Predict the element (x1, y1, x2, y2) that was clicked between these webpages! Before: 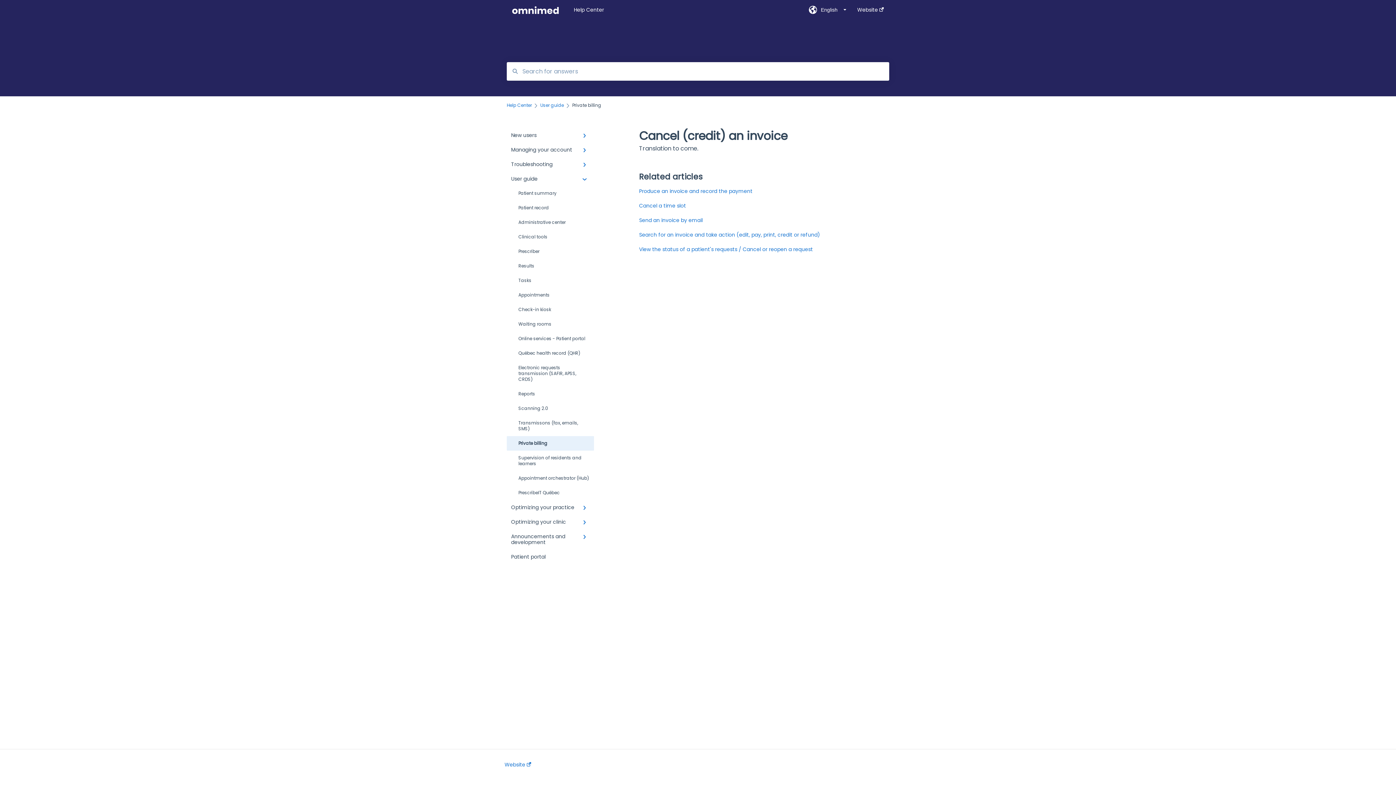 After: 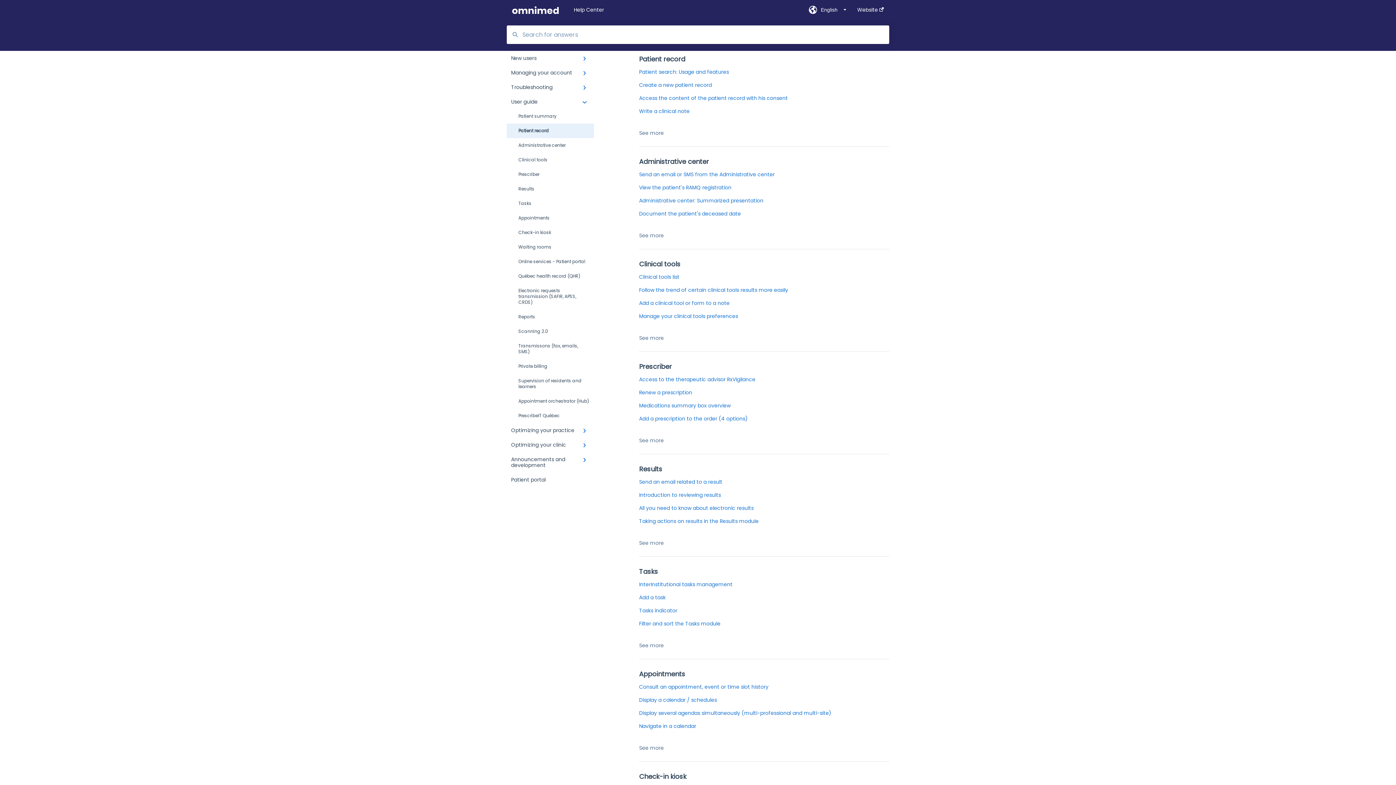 Action: label: Patient record bbox: (506, 200, 594, 215)